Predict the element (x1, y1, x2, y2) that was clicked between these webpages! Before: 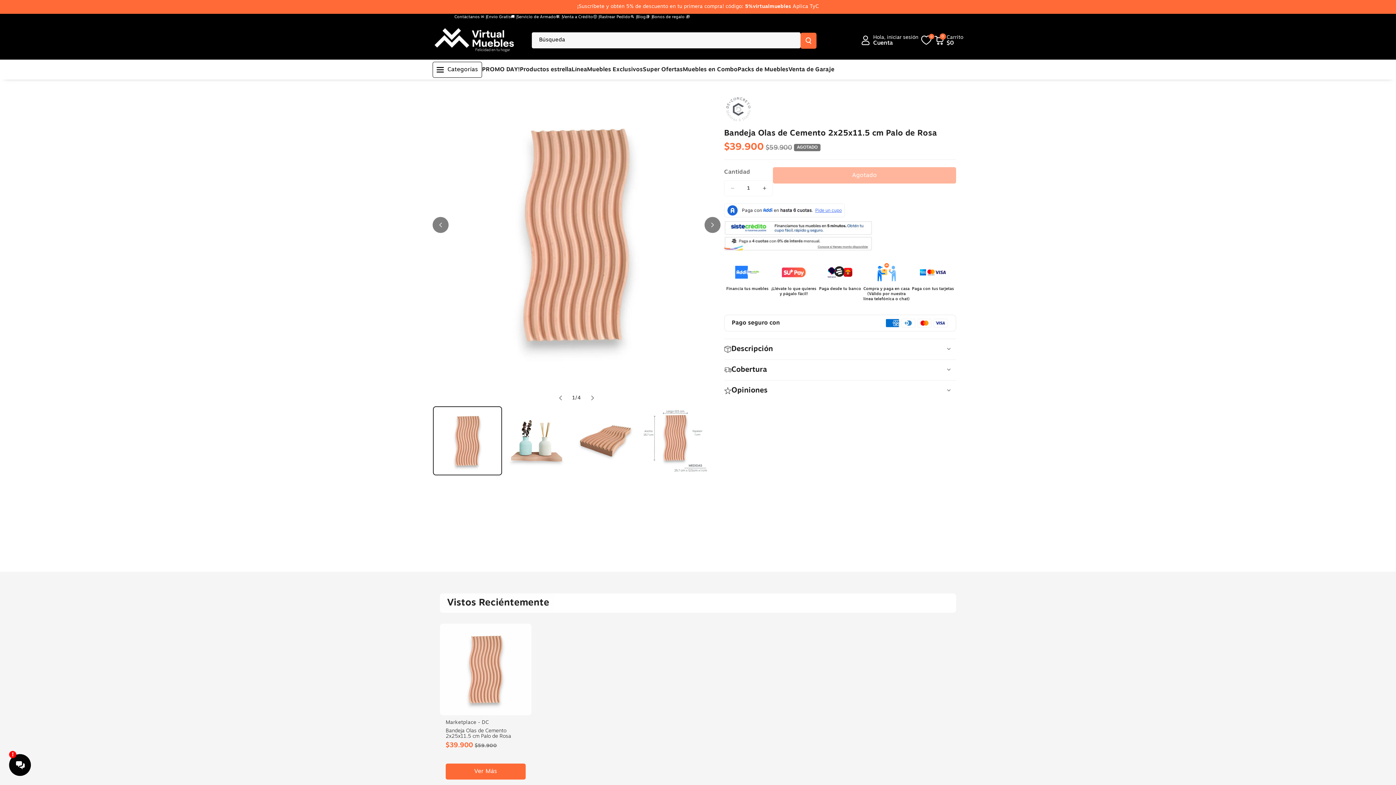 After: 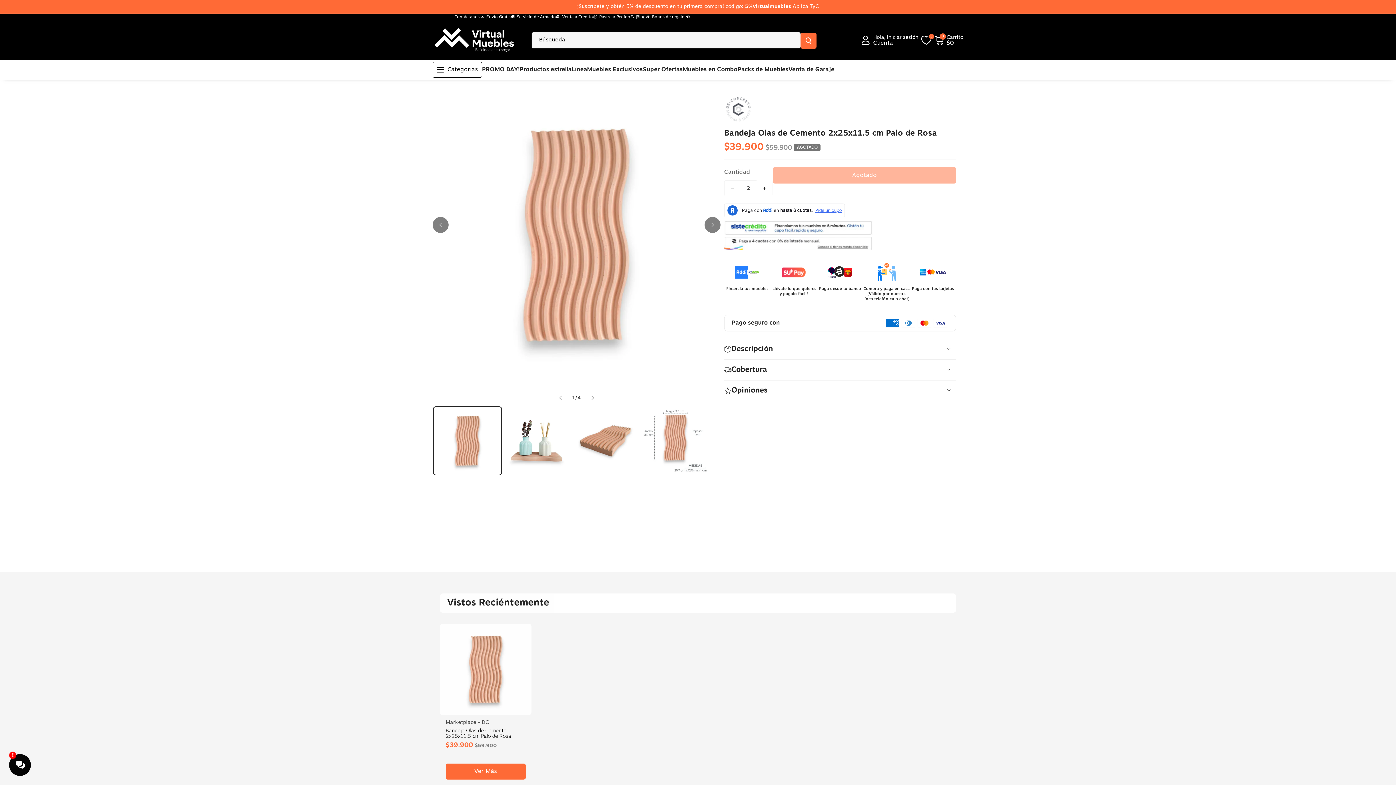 Action: label: Aumentar cantidad para Bandeja Olas de Cemento 2x25x11.5 cm Palo de Rosa bbox: (756, 180, 772, 196)